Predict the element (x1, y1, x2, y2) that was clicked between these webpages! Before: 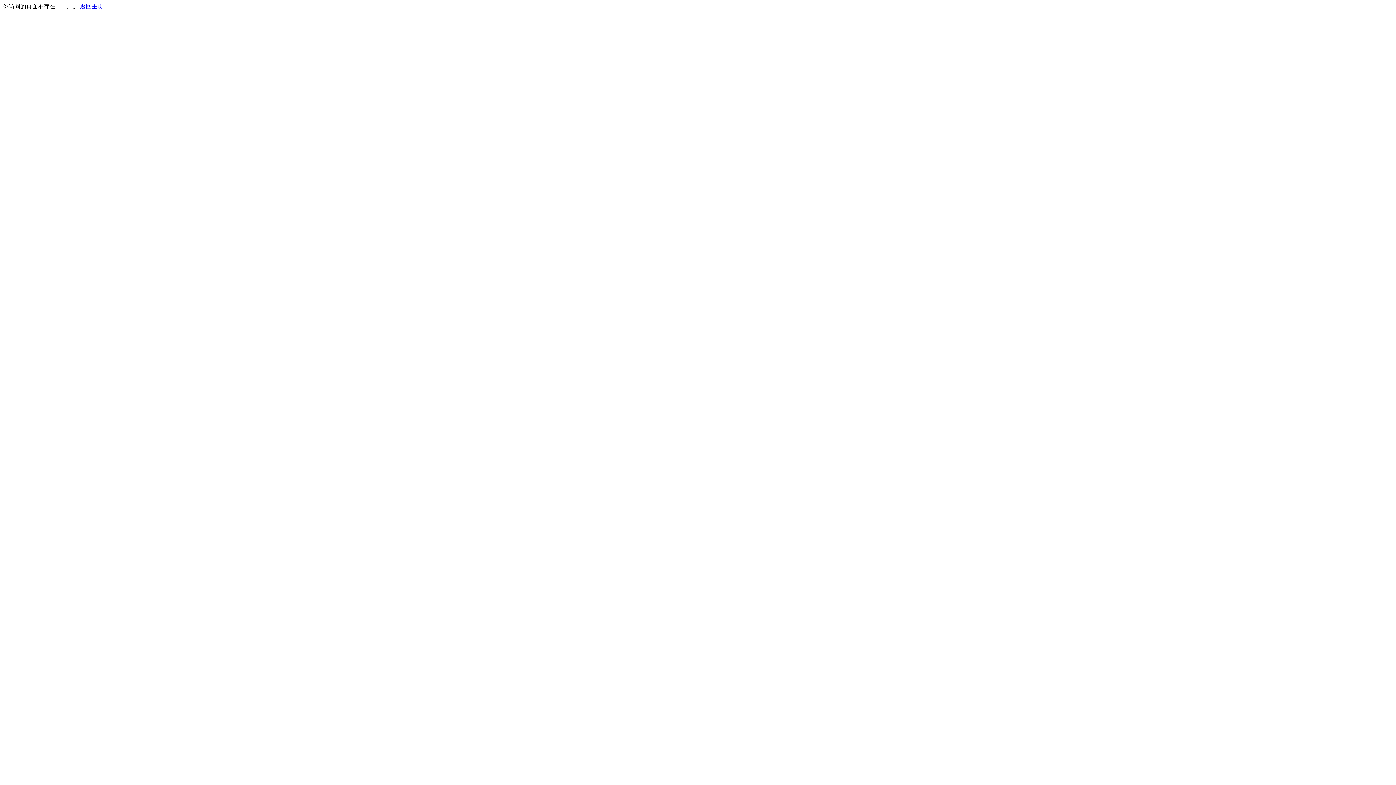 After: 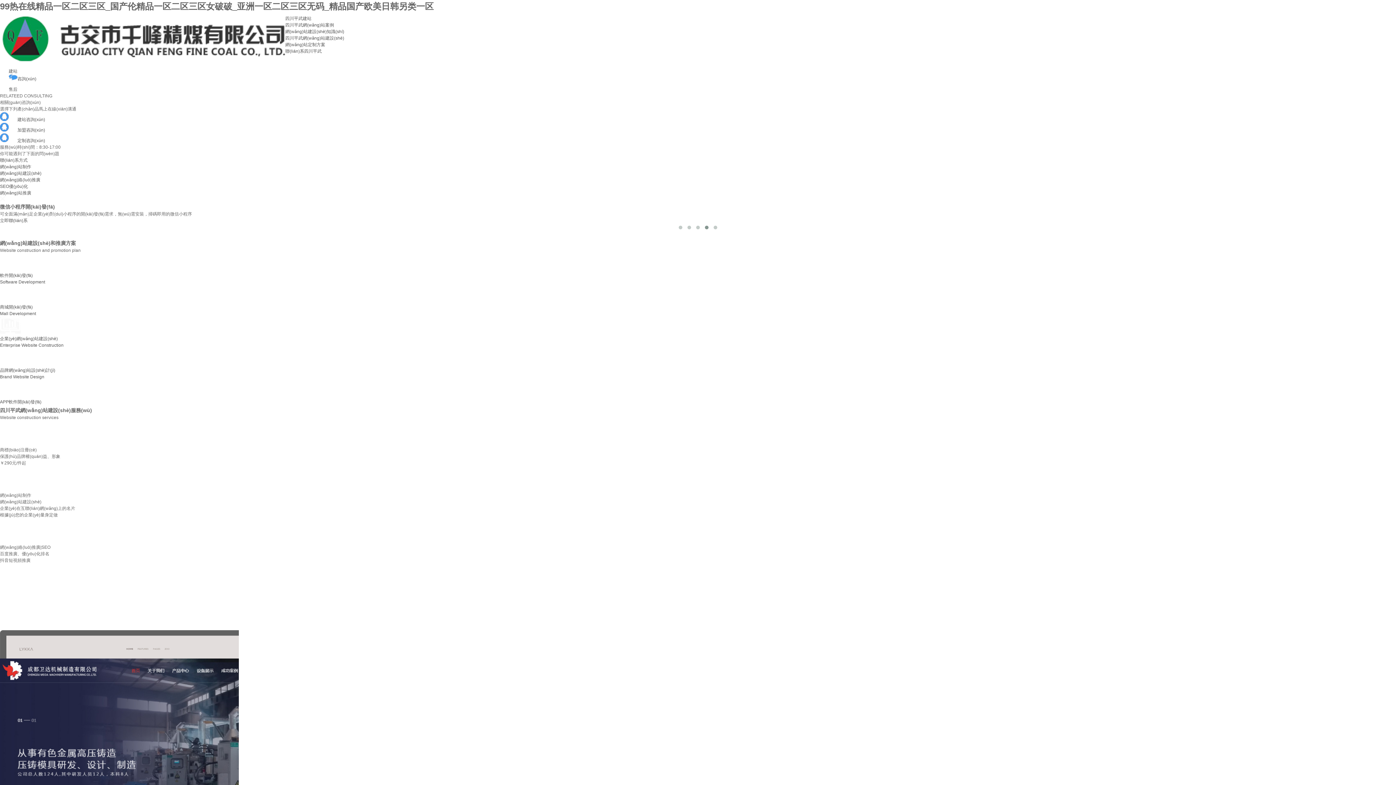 Action: label: 返回主页 bbox: (80, 3, 103, 9)